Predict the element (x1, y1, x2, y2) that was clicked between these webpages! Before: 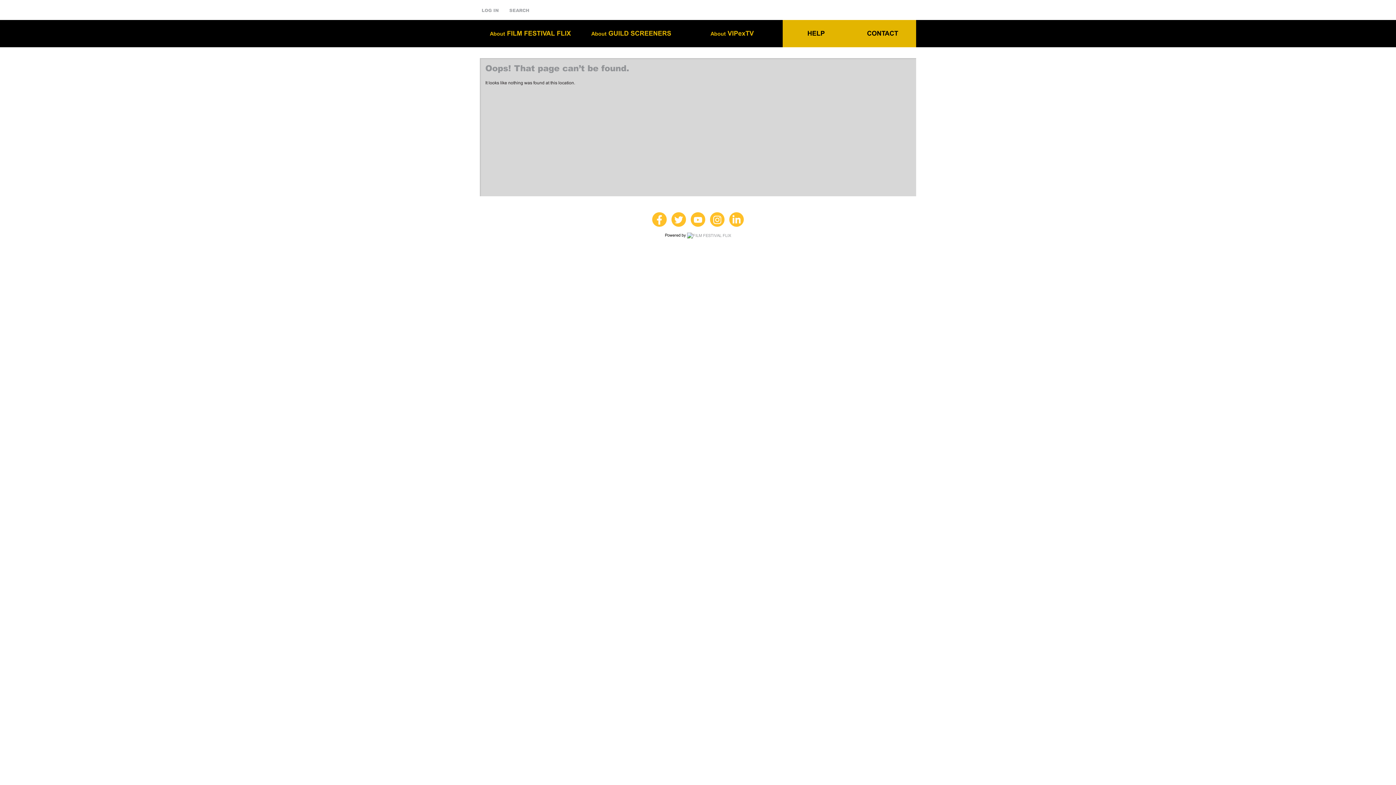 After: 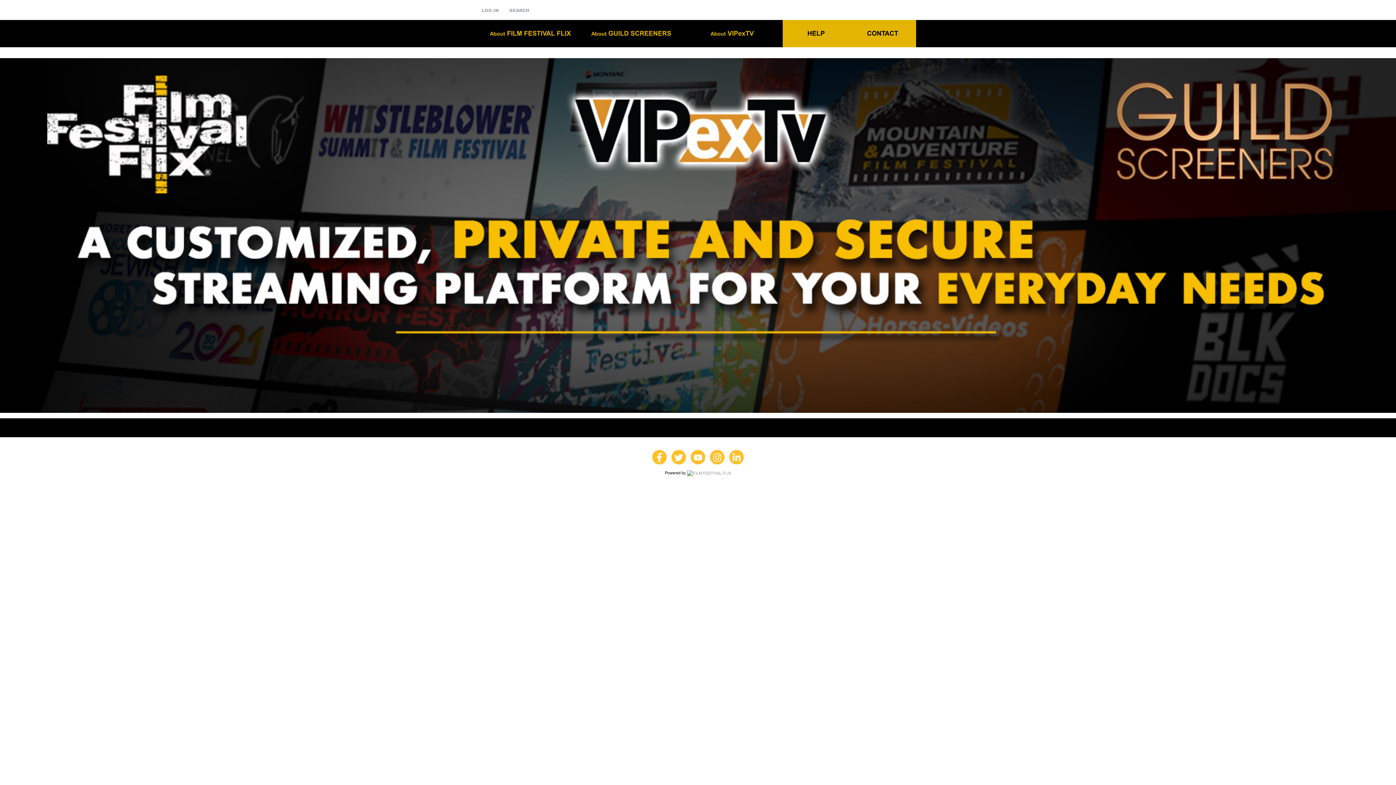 Action: bbox: (687, 232, 731, 238)